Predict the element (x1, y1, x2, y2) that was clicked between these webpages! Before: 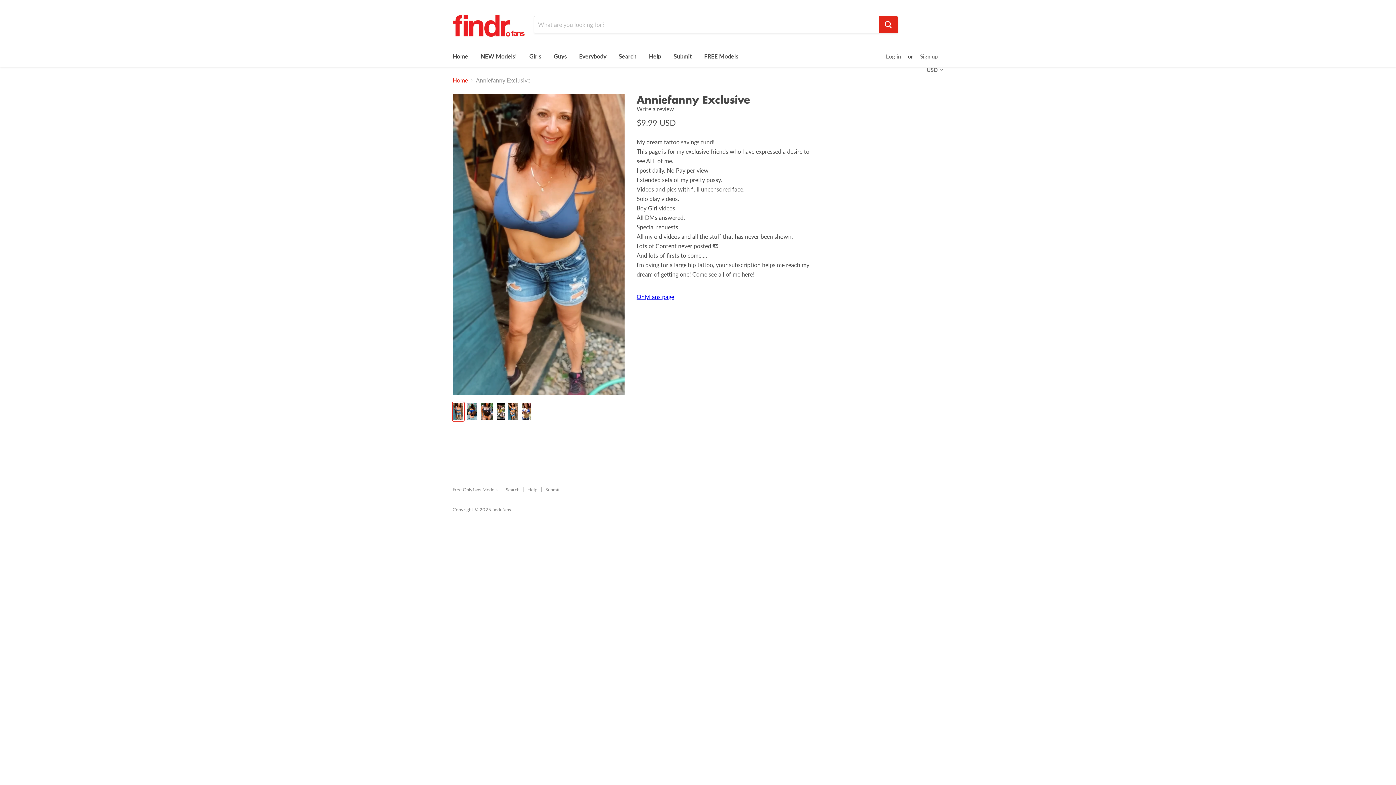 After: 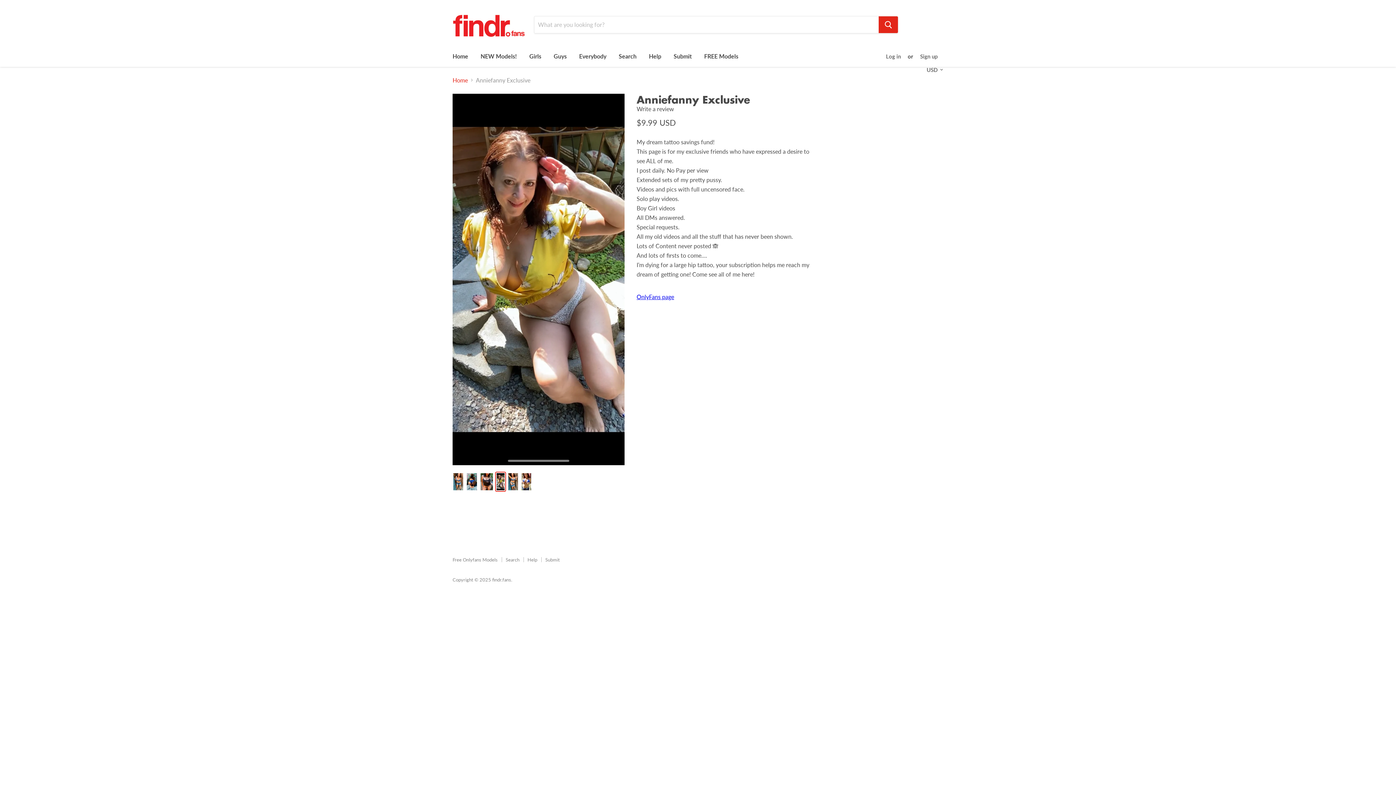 Action: bbox: (496, 402, 505, 421)